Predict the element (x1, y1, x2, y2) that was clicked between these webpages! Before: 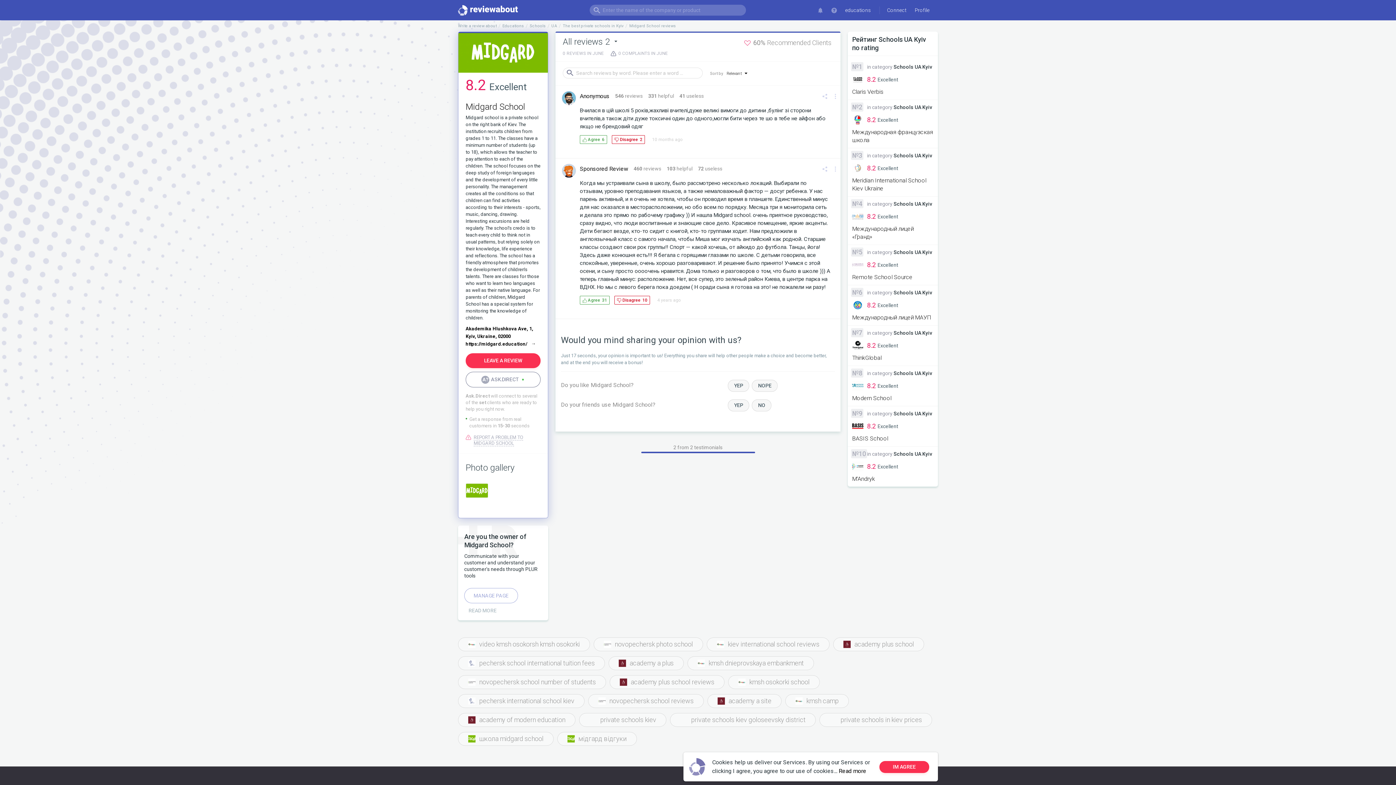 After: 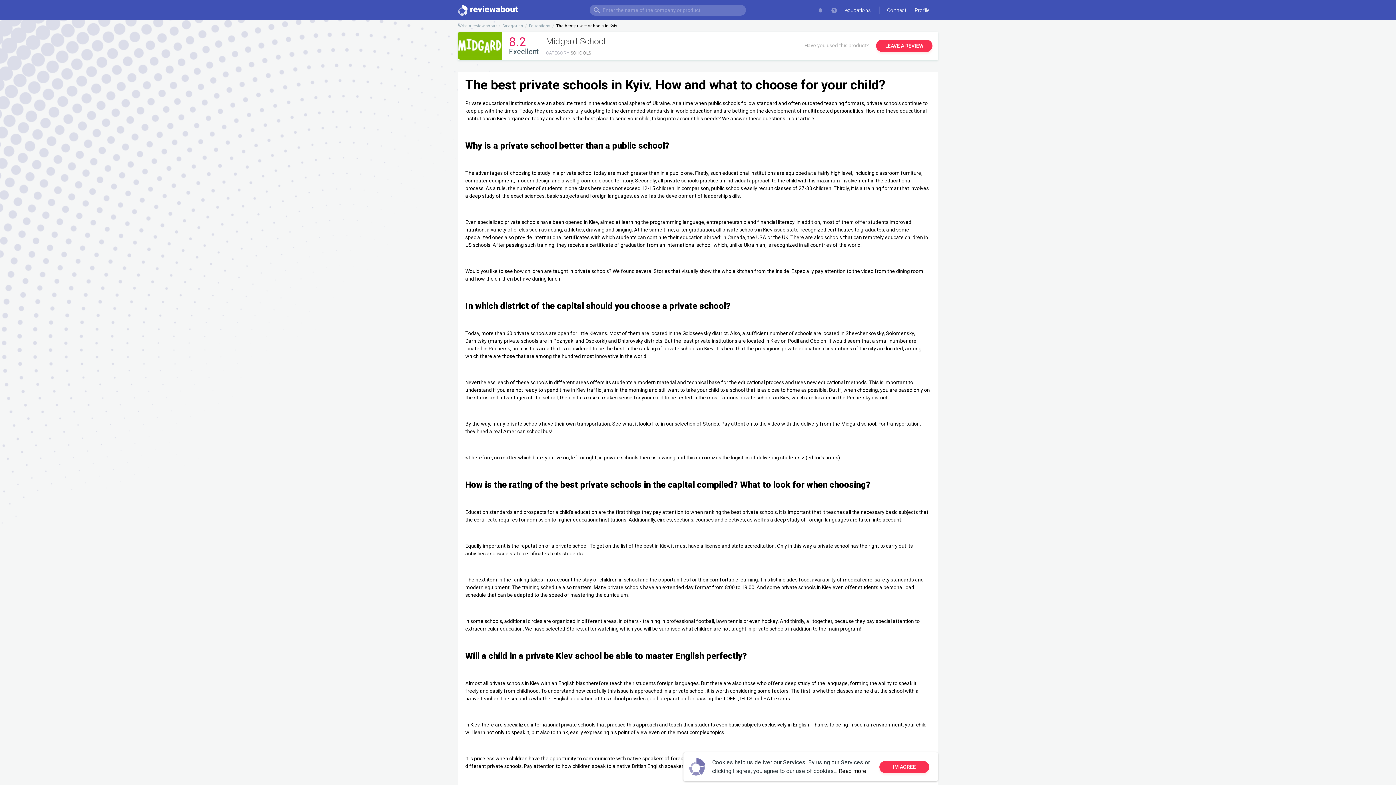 Action: label: The best private schools in Kyiv bbox: (562, 23, 623, 28)